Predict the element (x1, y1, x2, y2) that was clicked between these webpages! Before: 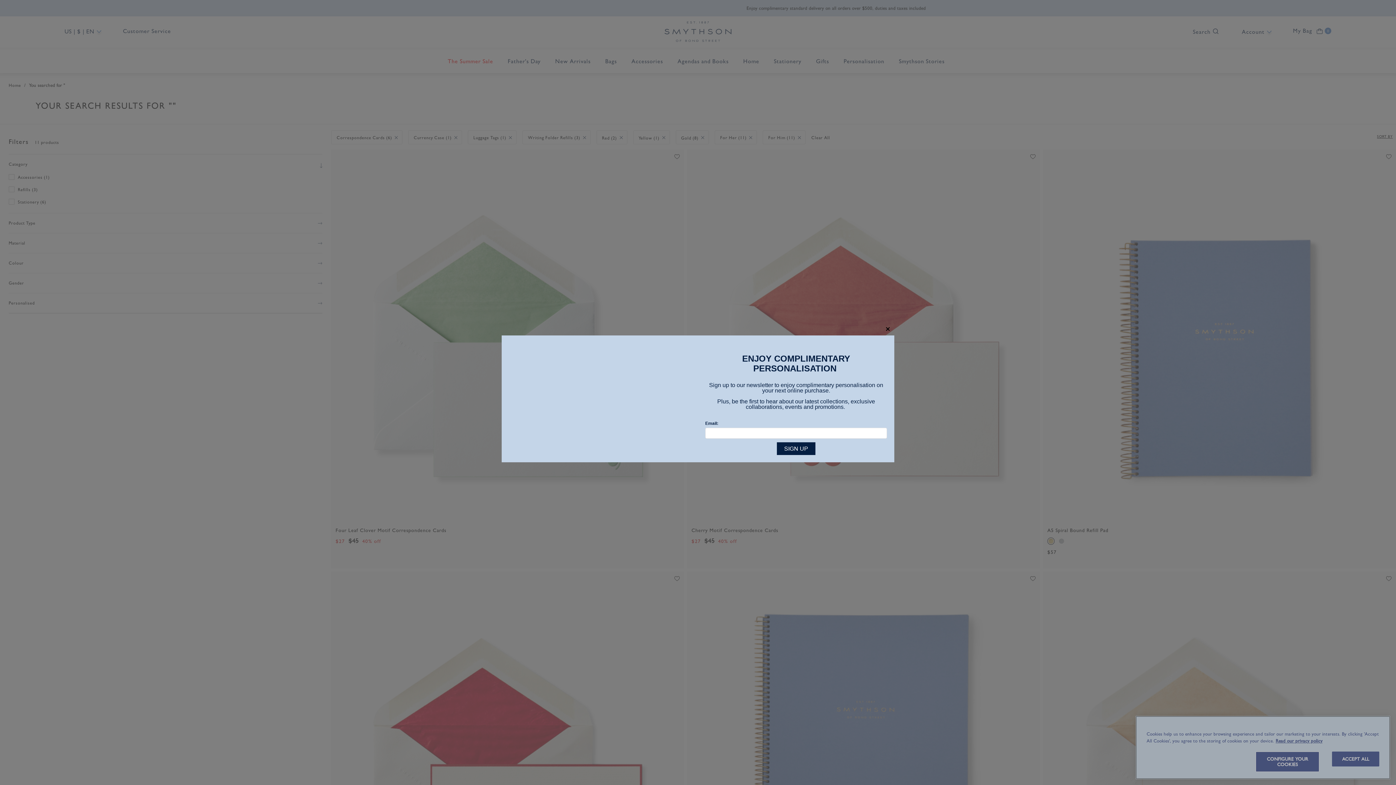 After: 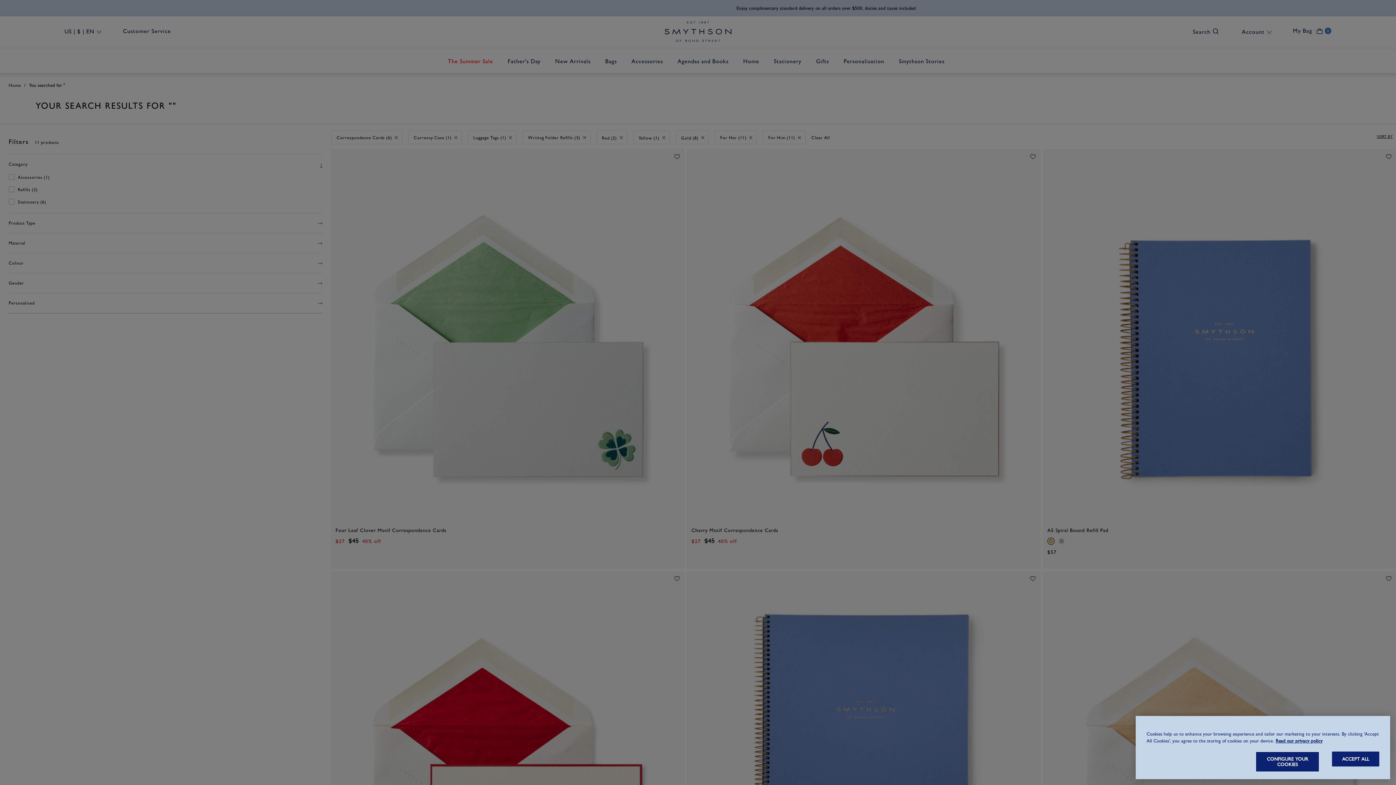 Action: label: close bbox: (881, 322, 894, 335)